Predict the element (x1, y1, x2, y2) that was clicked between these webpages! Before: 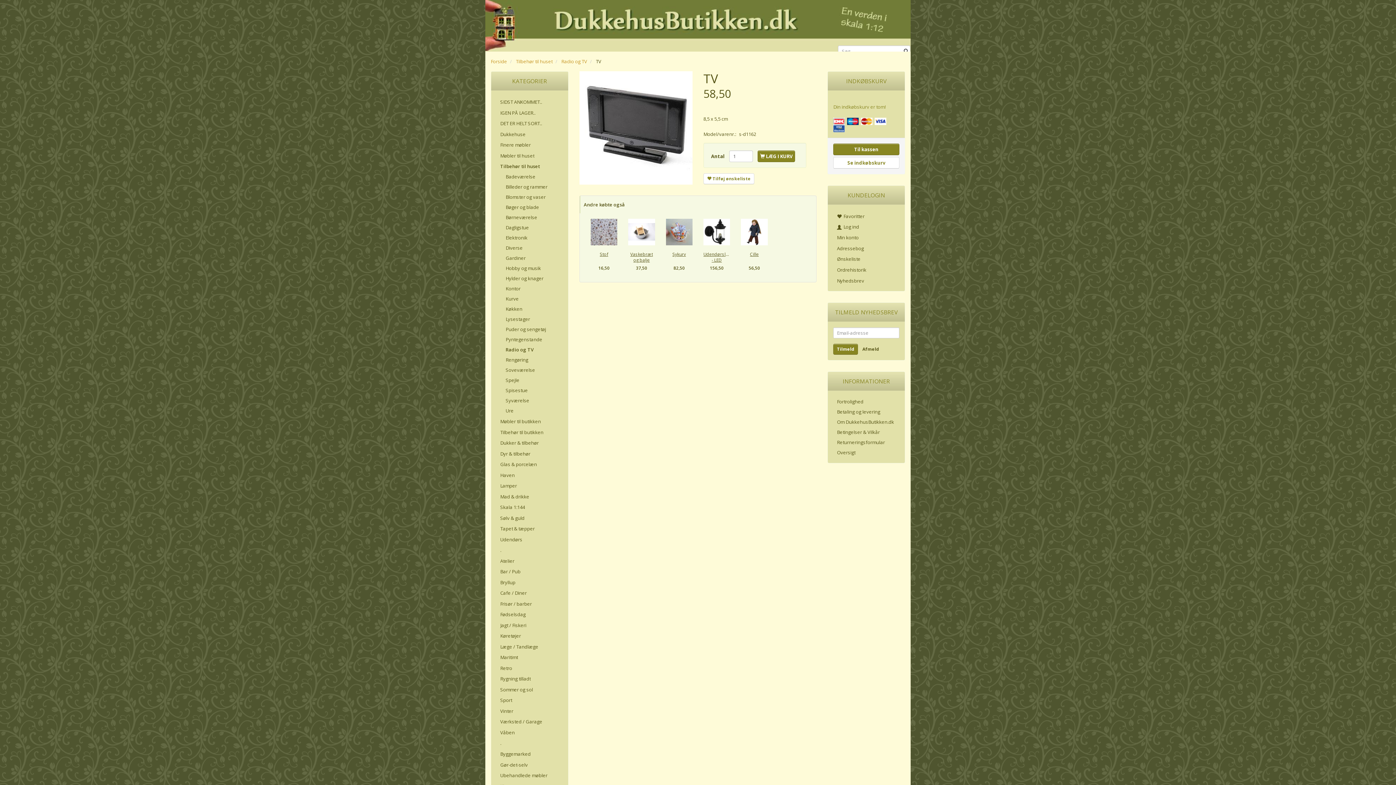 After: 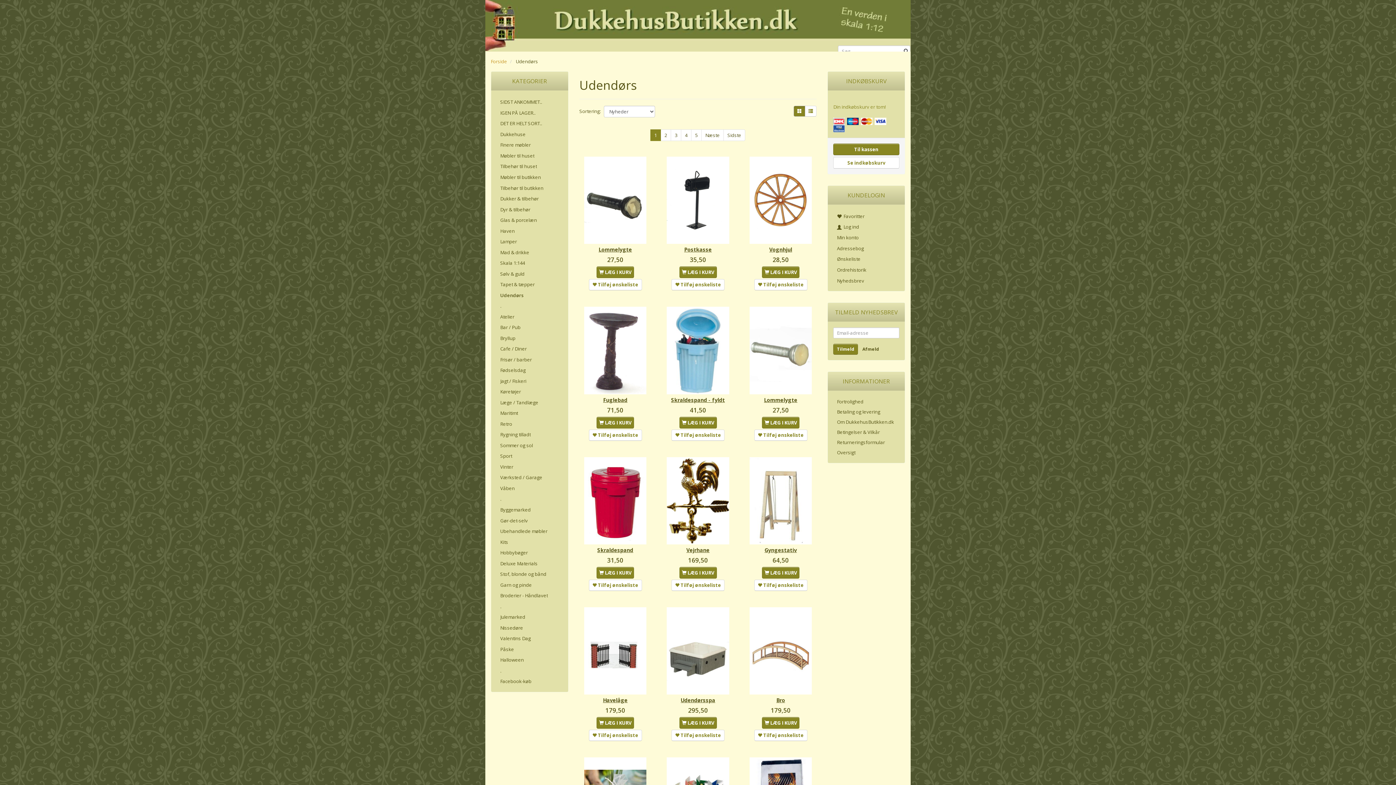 Action: bbox: (496, 534, 562, 544) label: Udendørs